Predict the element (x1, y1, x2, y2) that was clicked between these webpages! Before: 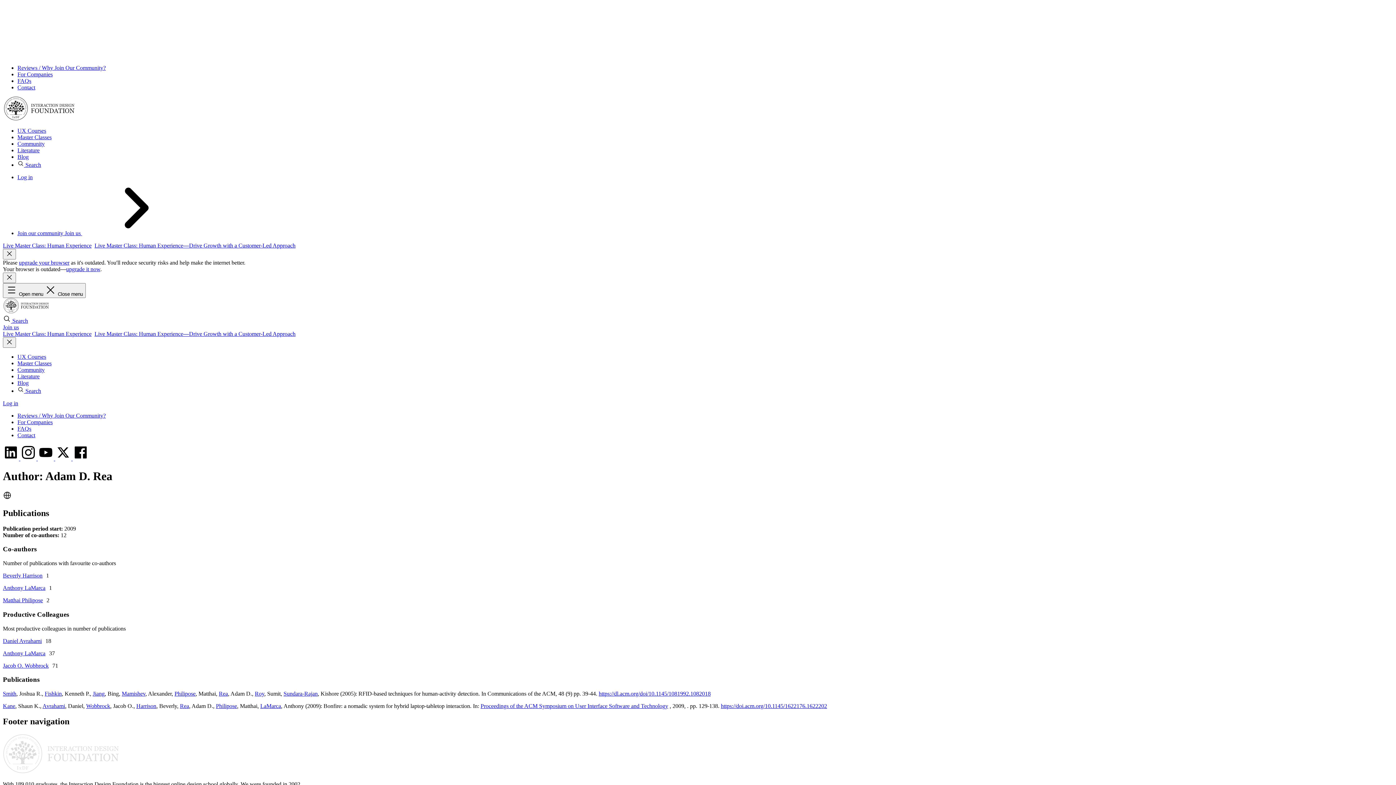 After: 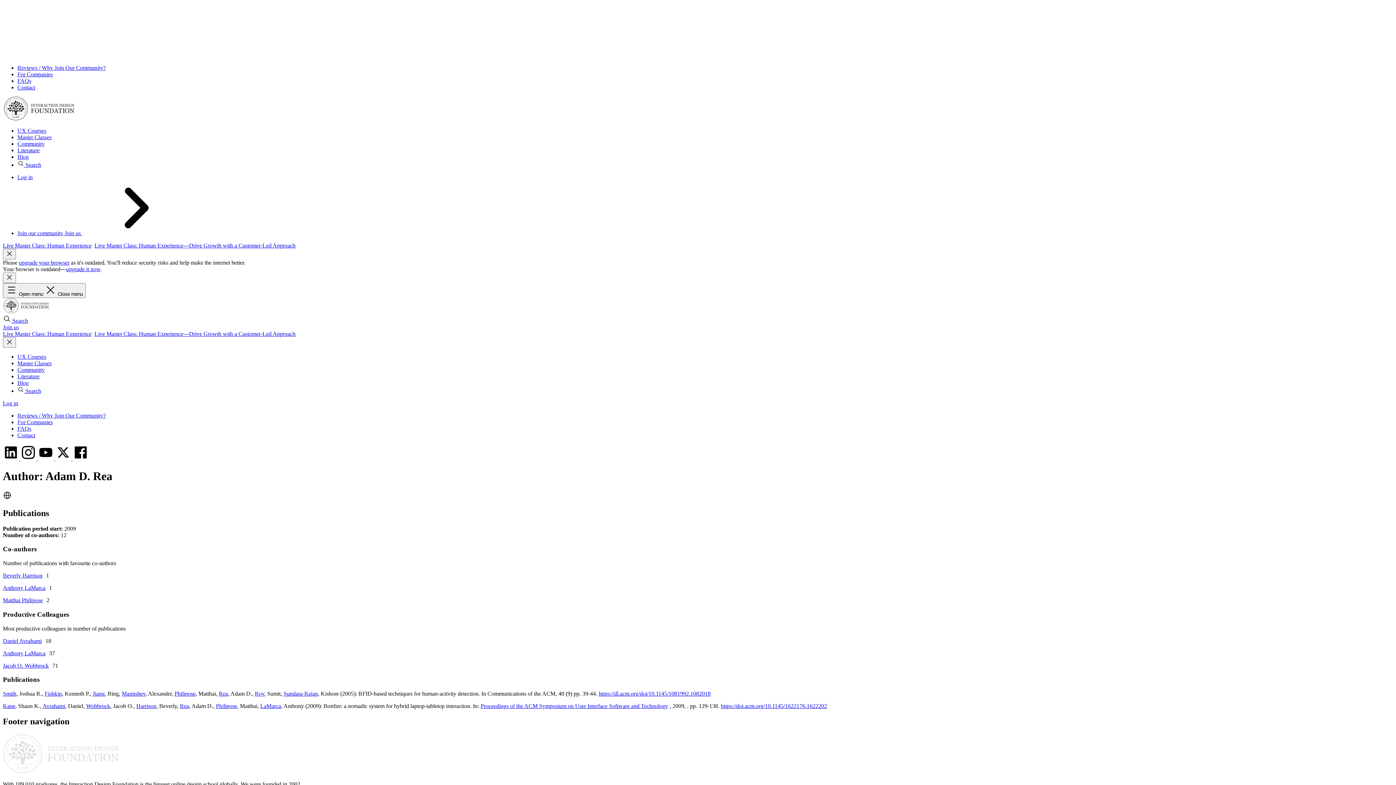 Action: label: Live Master Class: Human Experience—Drive Growth with a Customer-Led Approach bbox: (94, 242, 295, 248)